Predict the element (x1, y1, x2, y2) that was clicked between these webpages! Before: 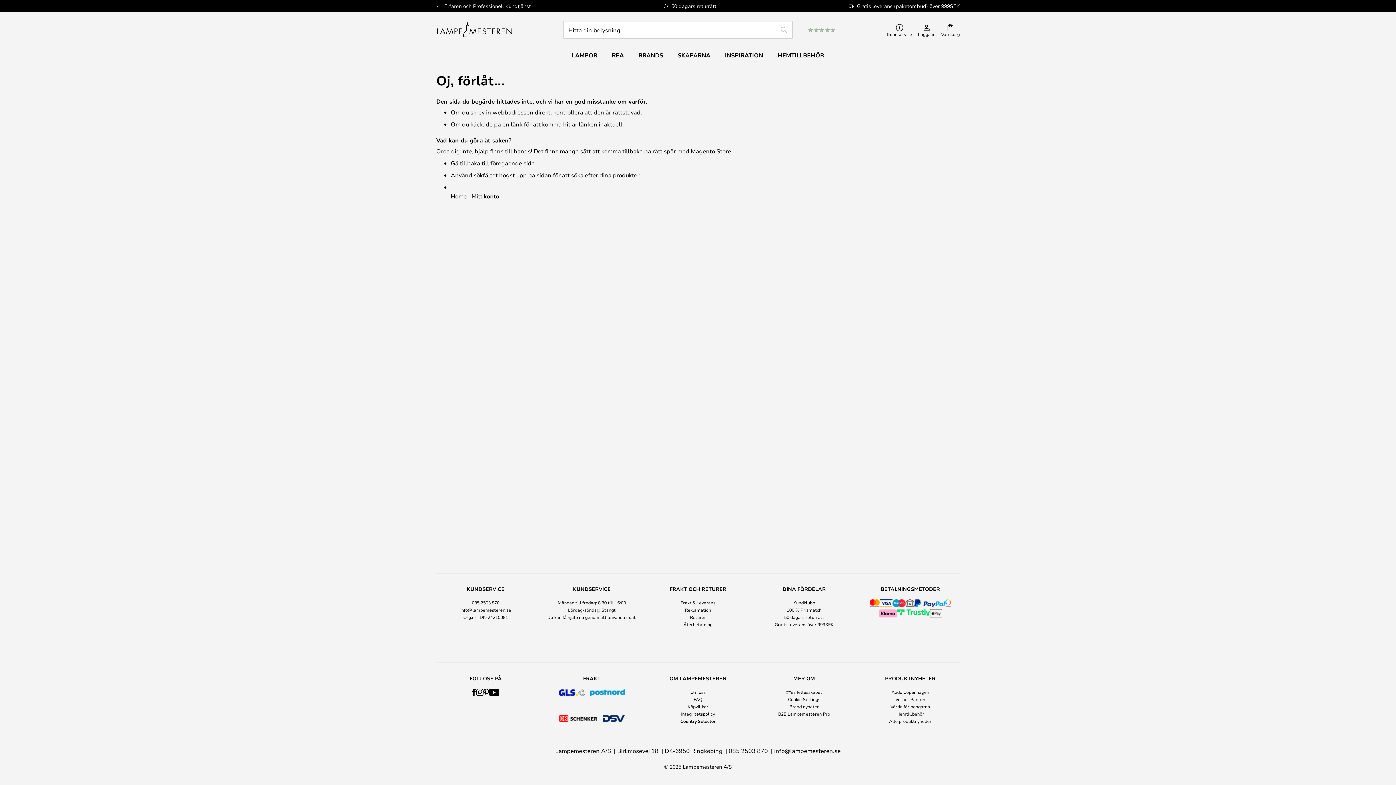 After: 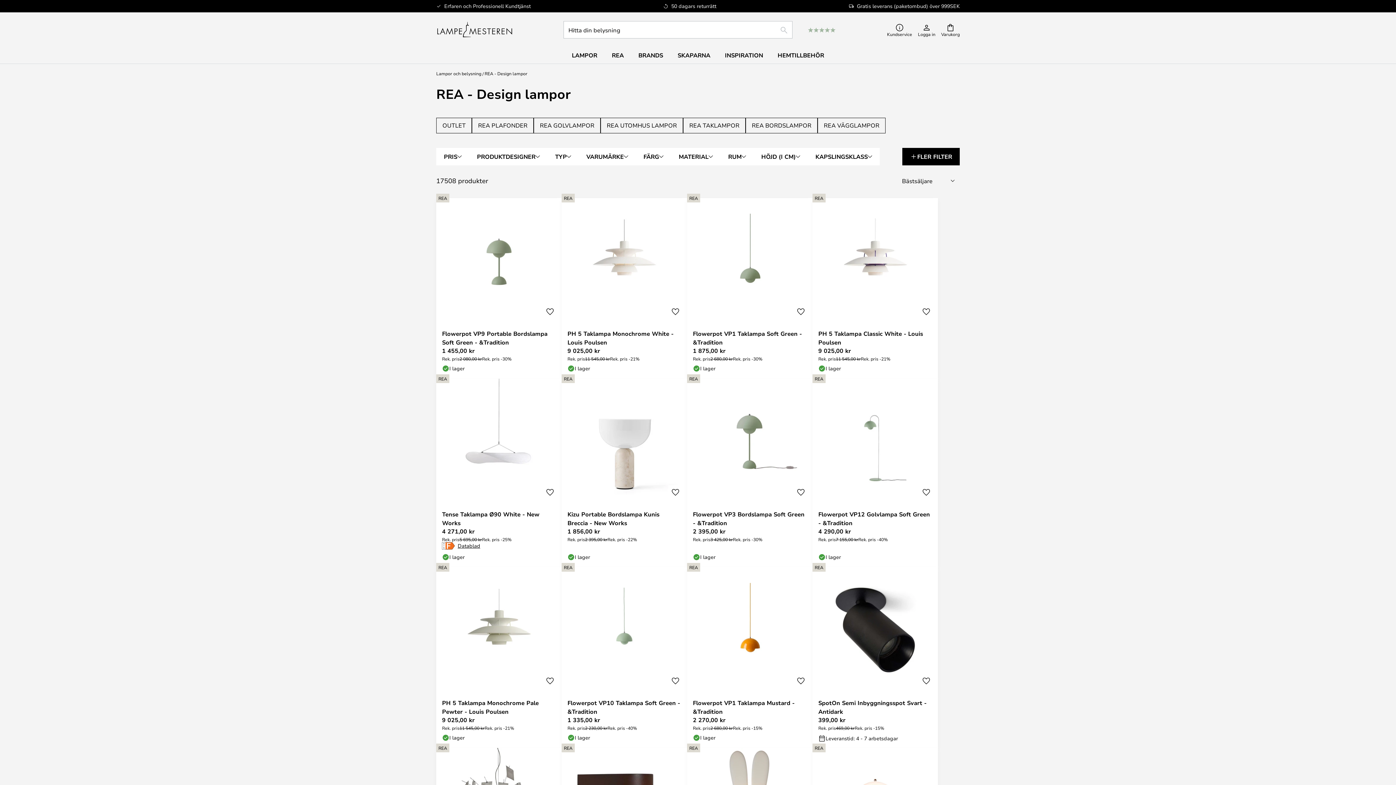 Action: bbox: (604, 47, 631, 63) label: REA